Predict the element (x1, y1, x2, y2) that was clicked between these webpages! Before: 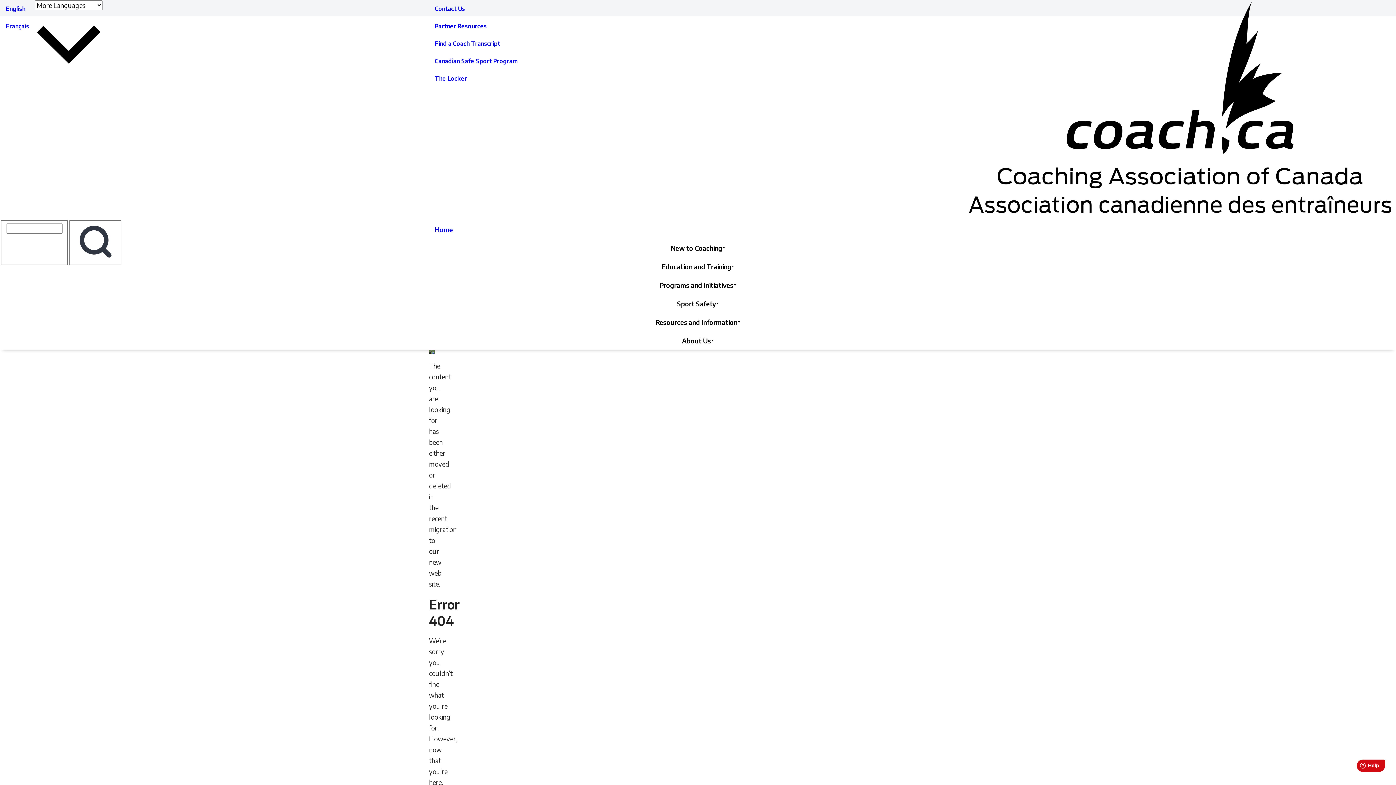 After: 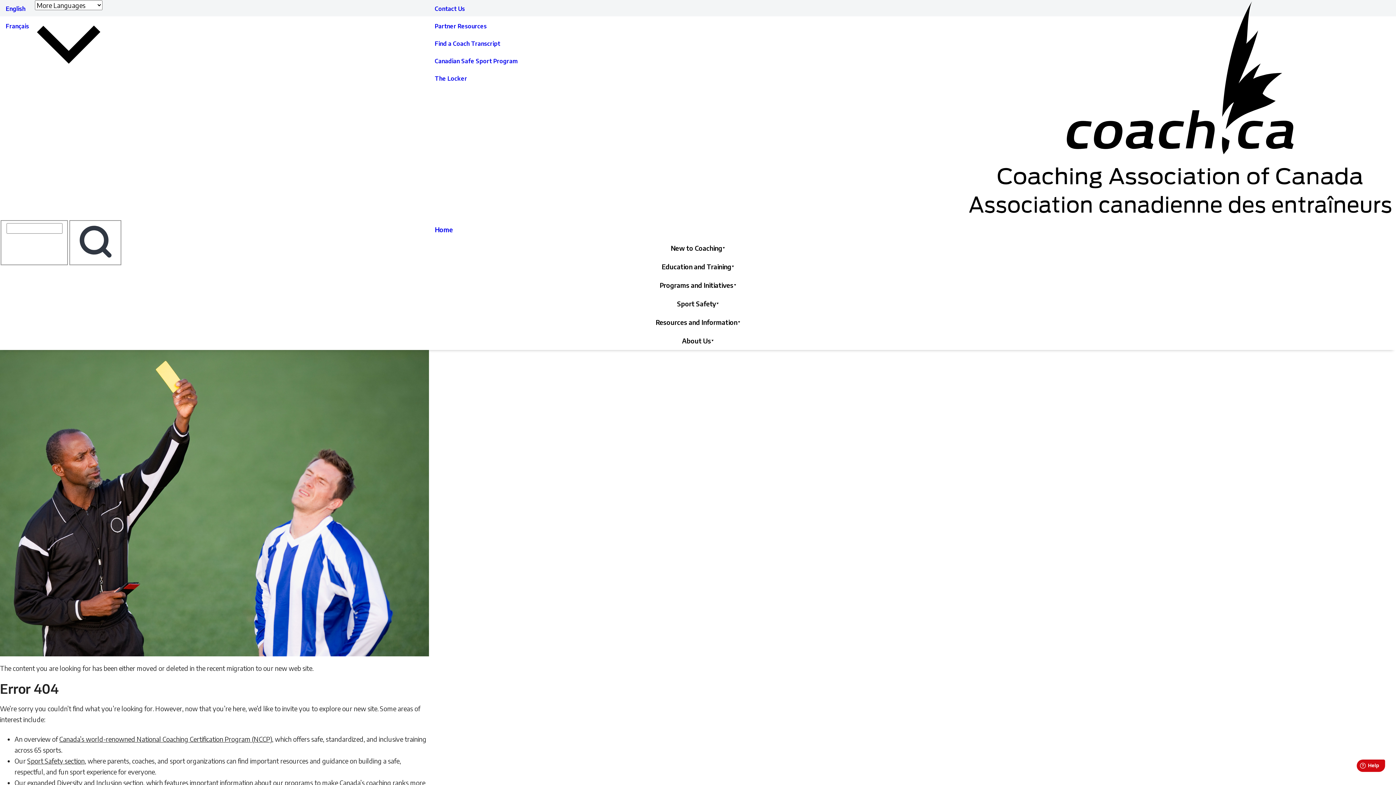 Action: label: English bbox: (0, 0, 34, 17)